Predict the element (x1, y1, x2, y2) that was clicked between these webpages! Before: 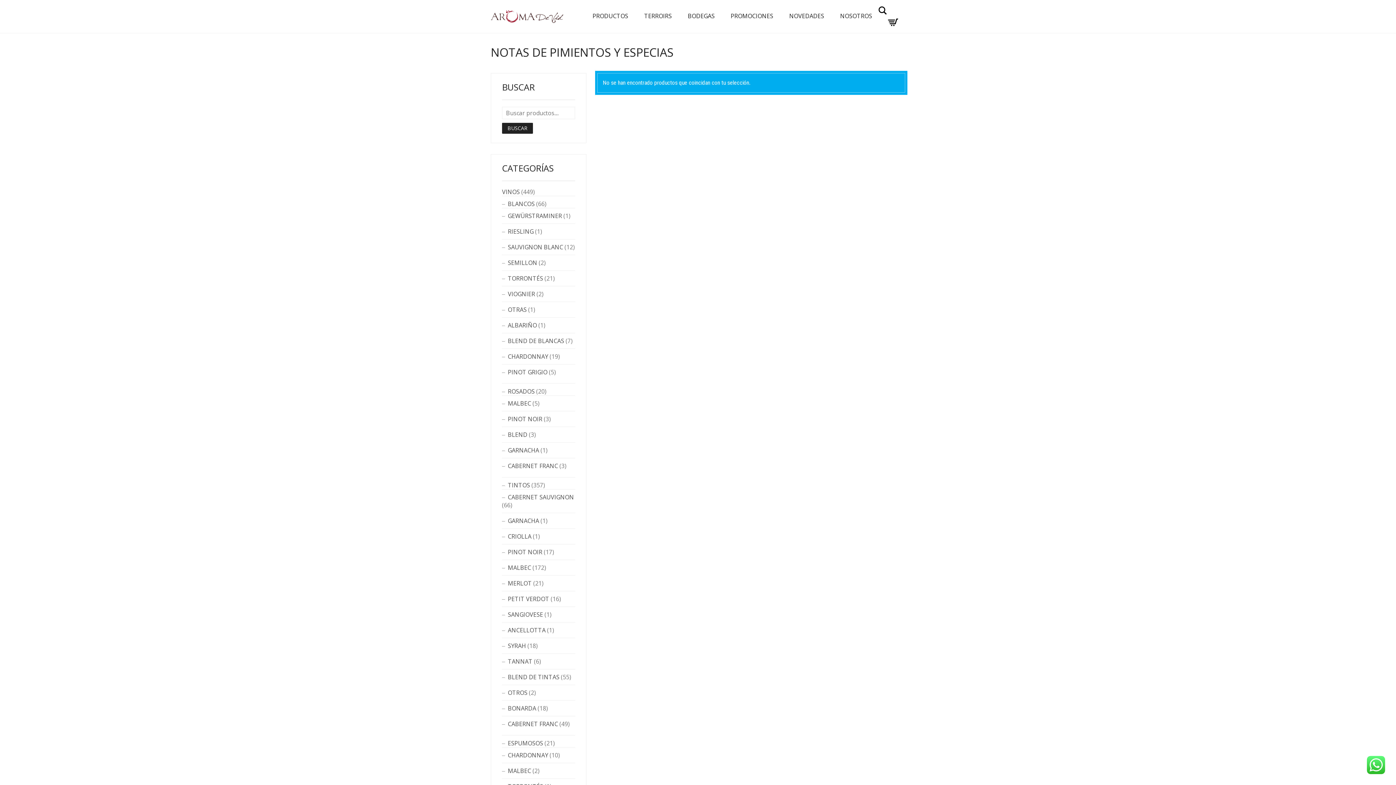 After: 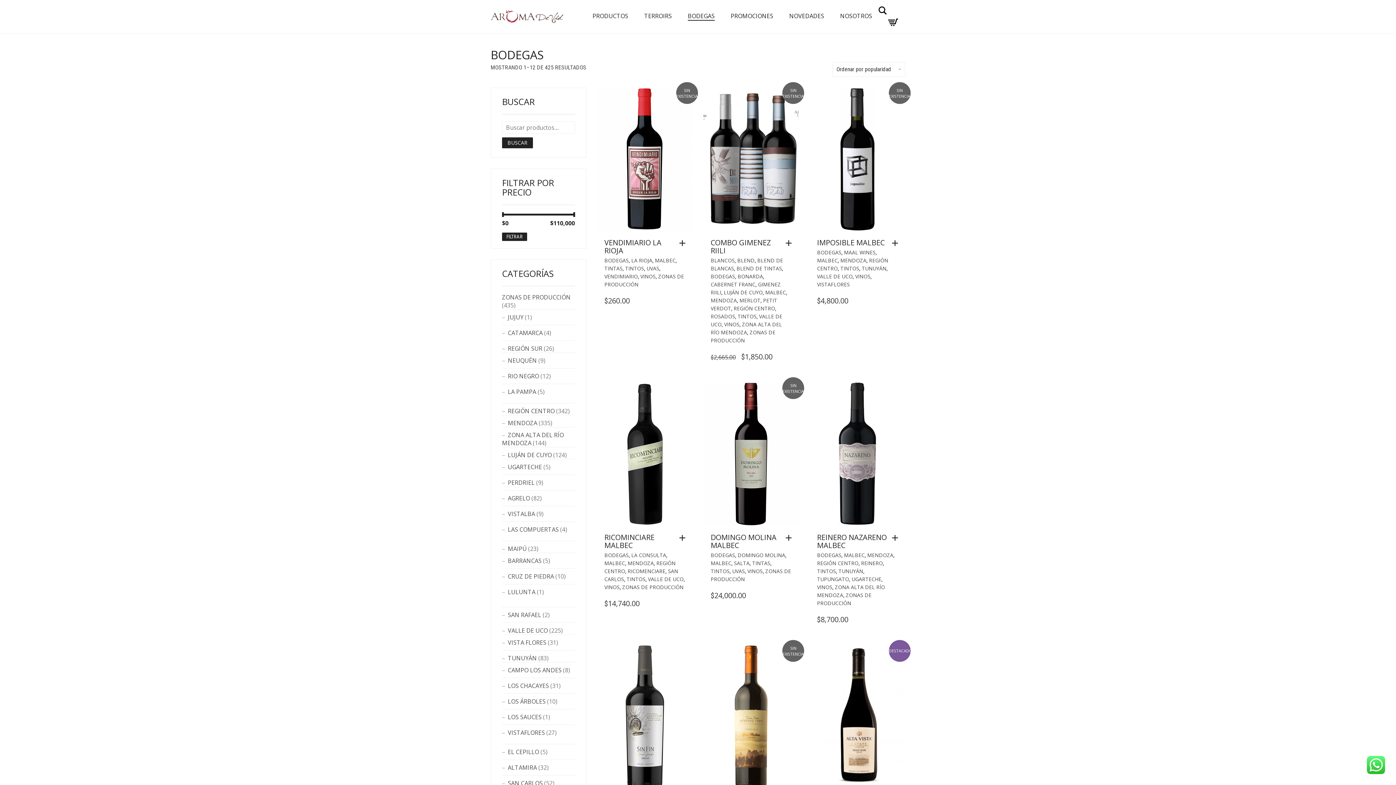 Action: label: BODEGAS bbox: (680, 2, 722, 29)